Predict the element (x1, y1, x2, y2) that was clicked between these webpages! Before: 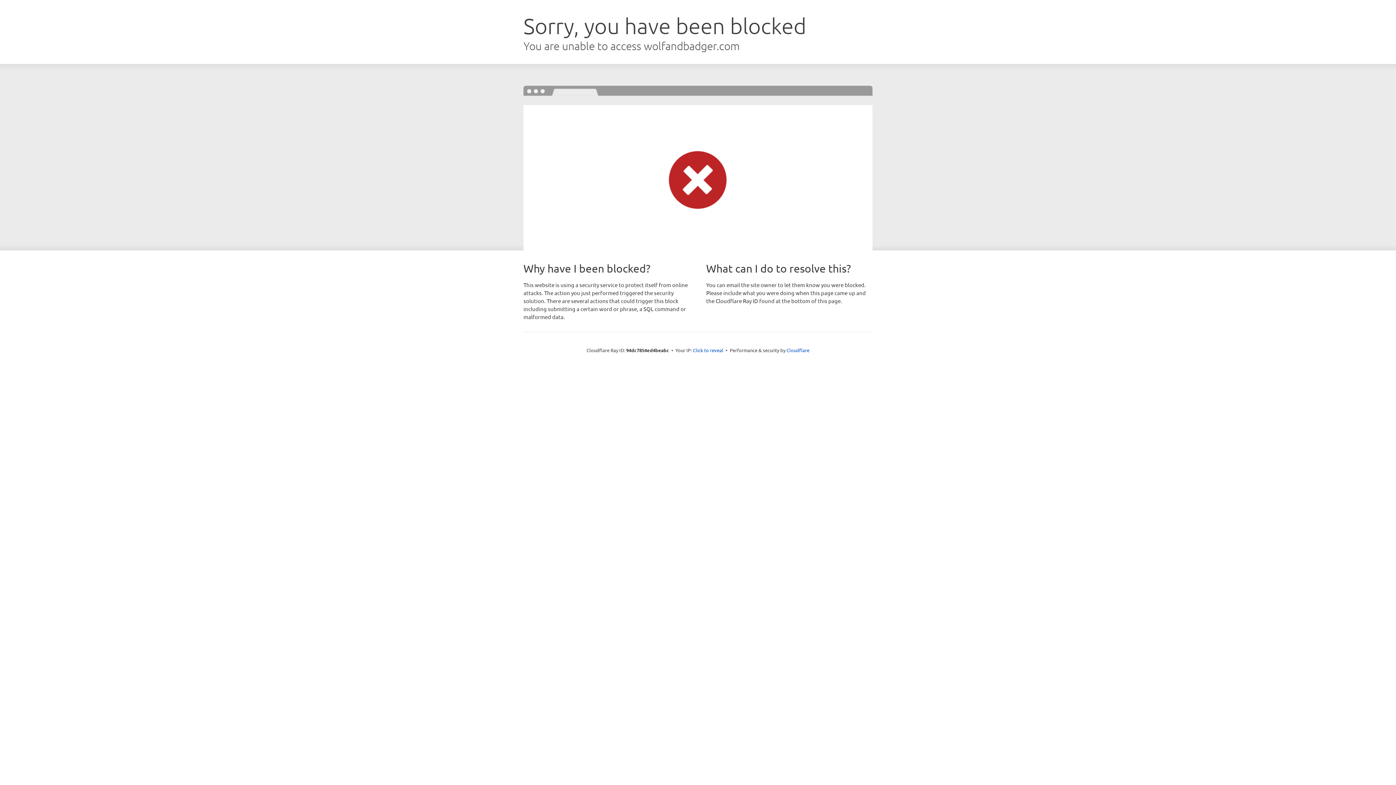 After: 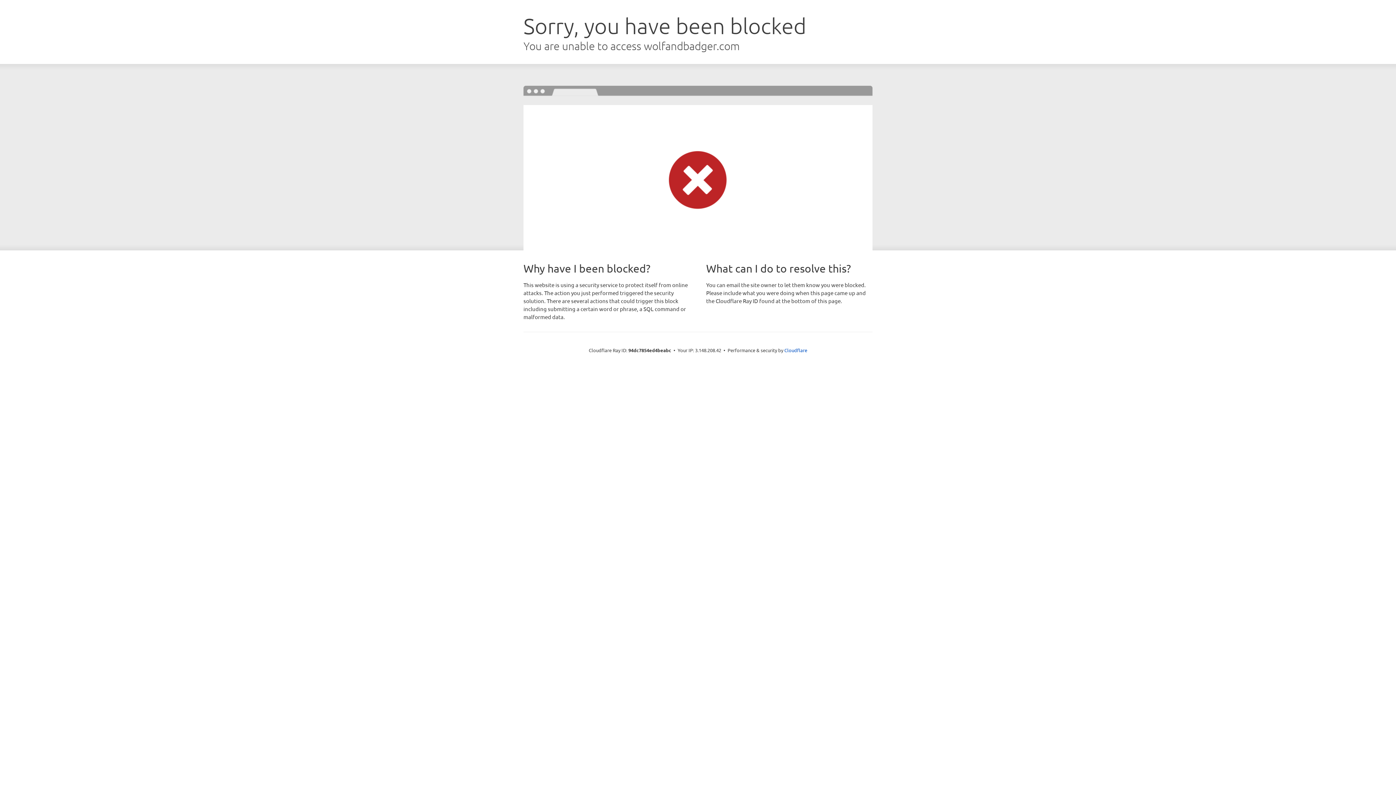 Action: bbox: (693, 346, 723, 353) label: Click to reveal